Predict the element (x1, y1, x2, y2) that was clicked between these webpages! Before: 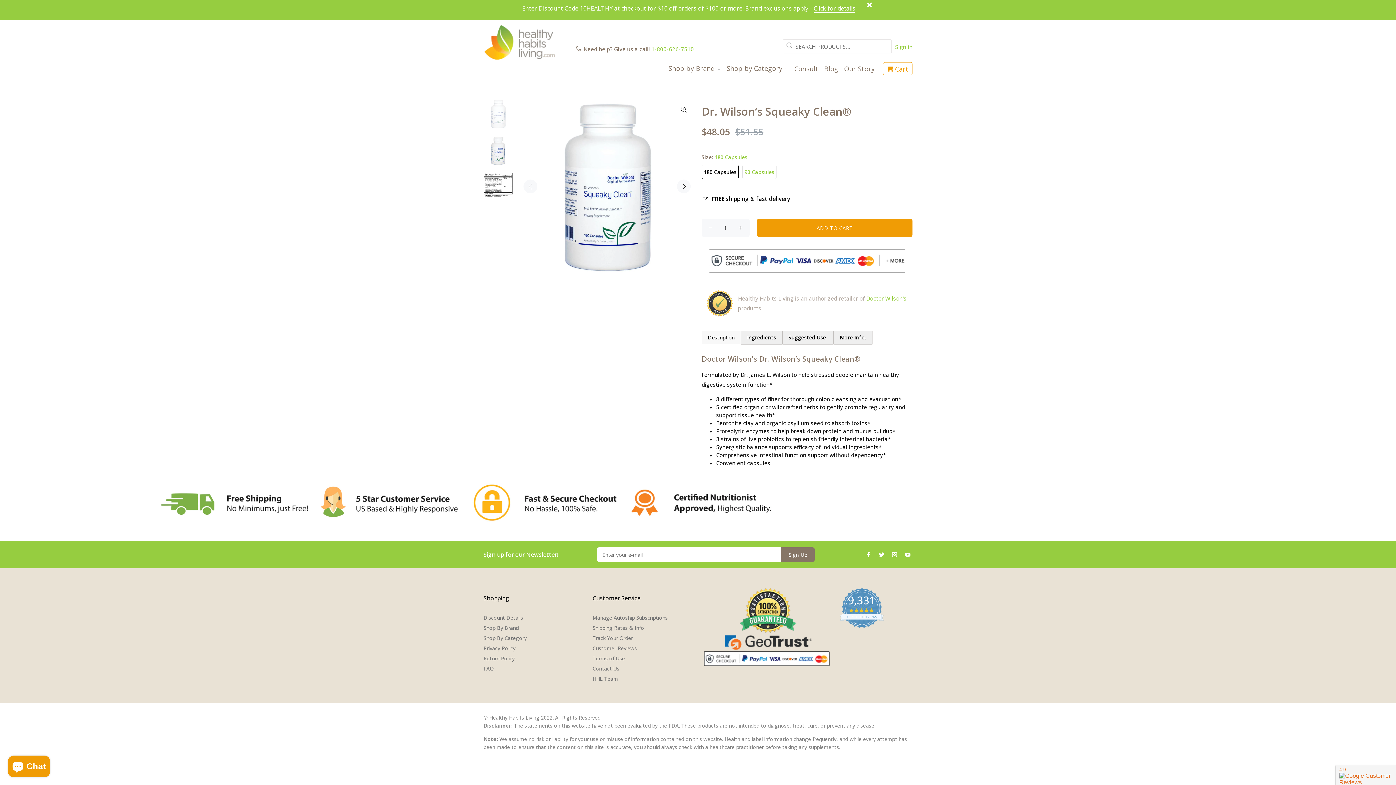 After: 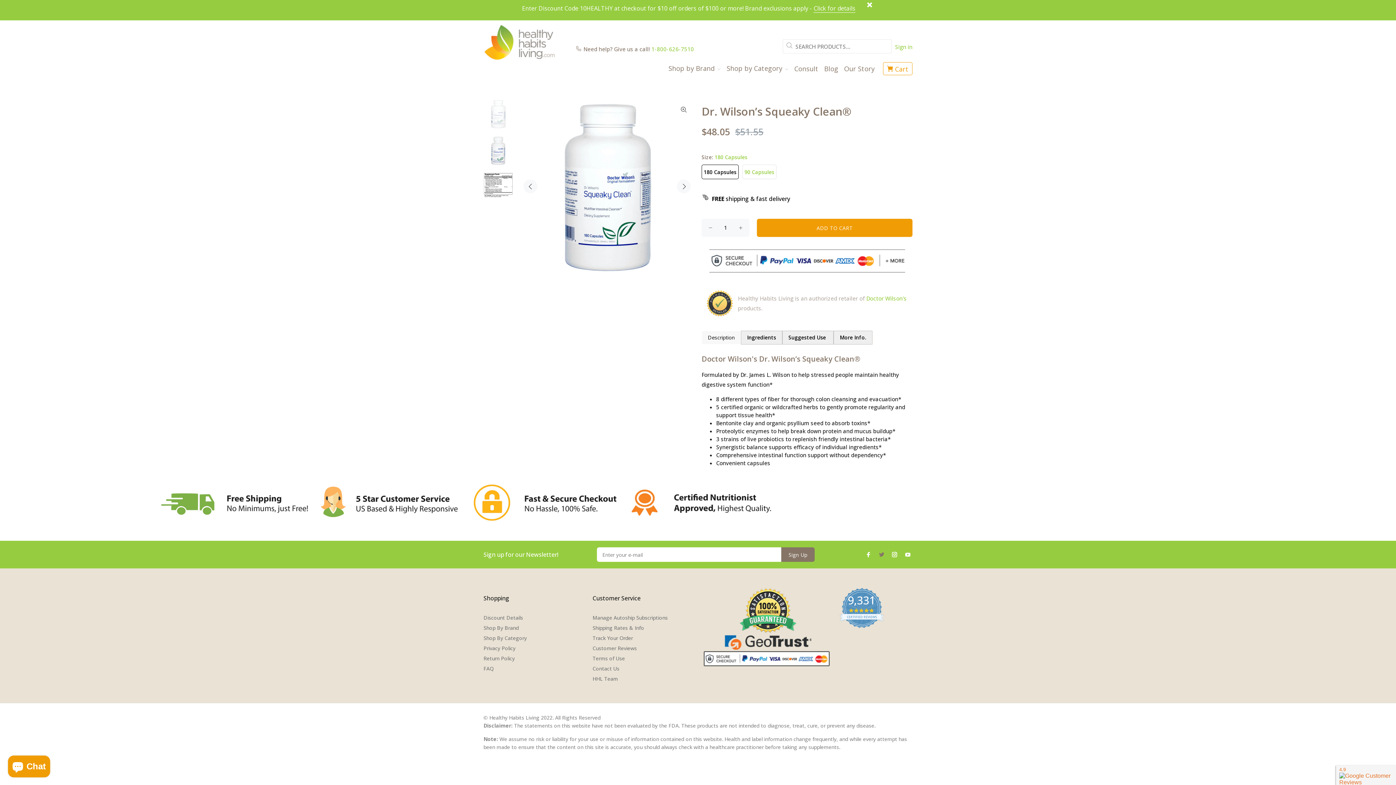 Action: bbox: (877, 550, 886, 559)